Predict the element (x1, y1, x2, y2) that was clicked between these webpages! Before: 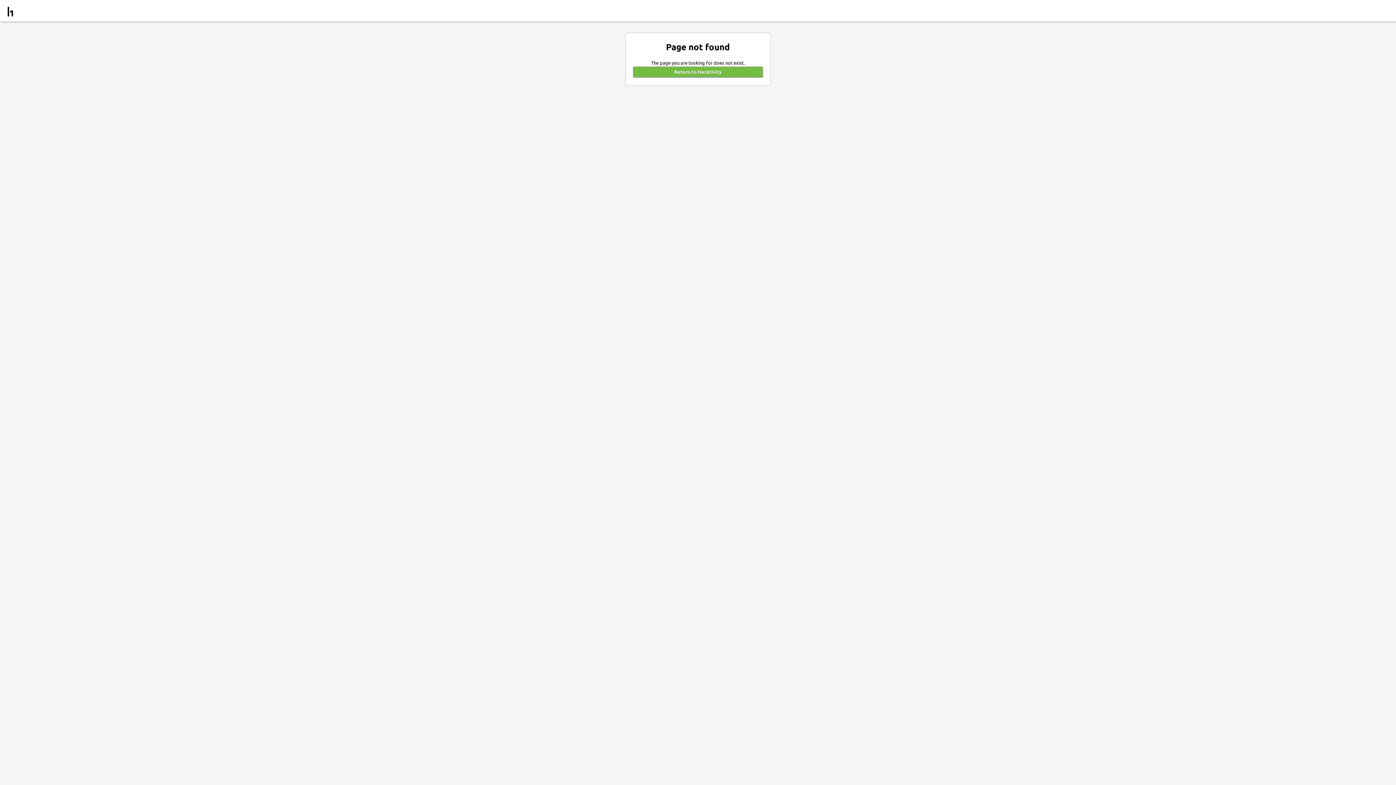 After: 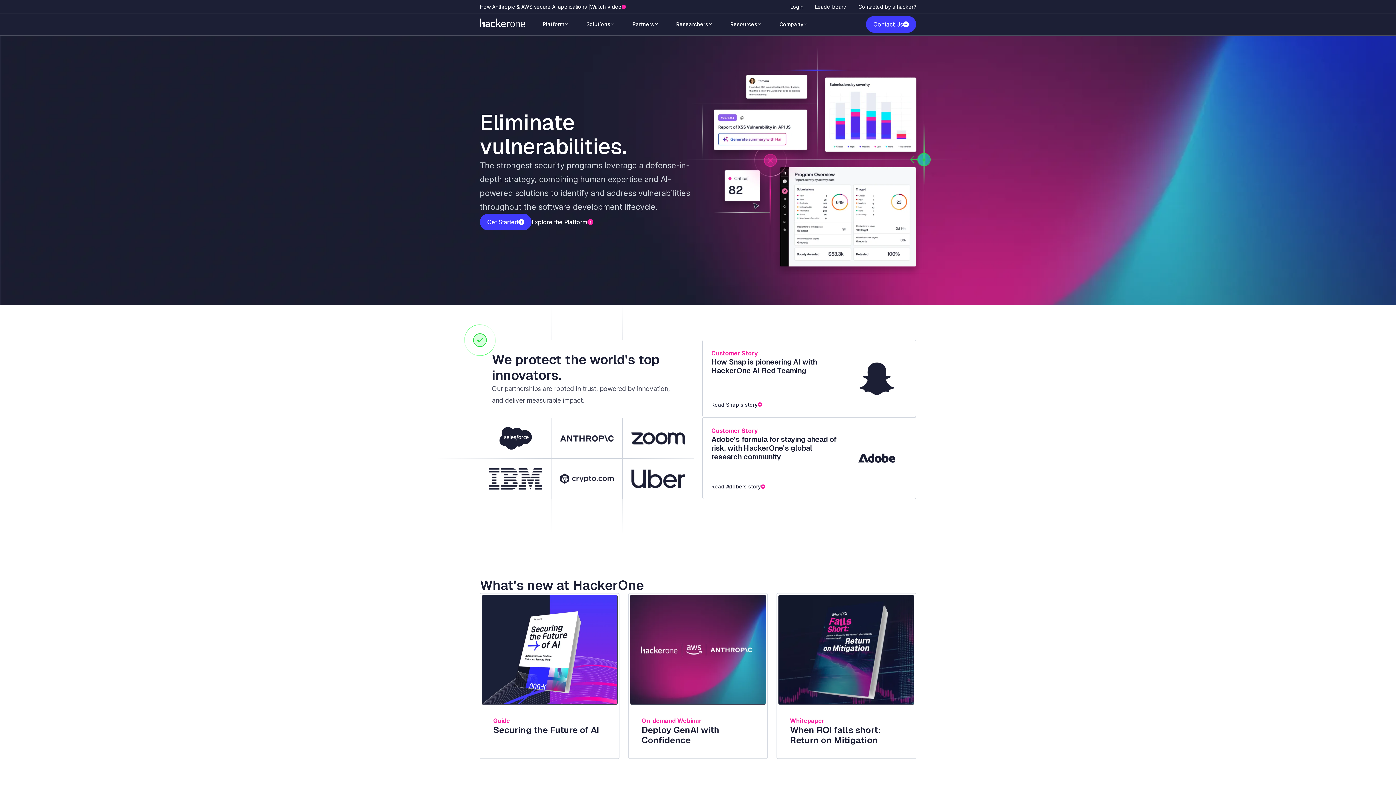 Action: bbox: (5, 7, 15, 13)